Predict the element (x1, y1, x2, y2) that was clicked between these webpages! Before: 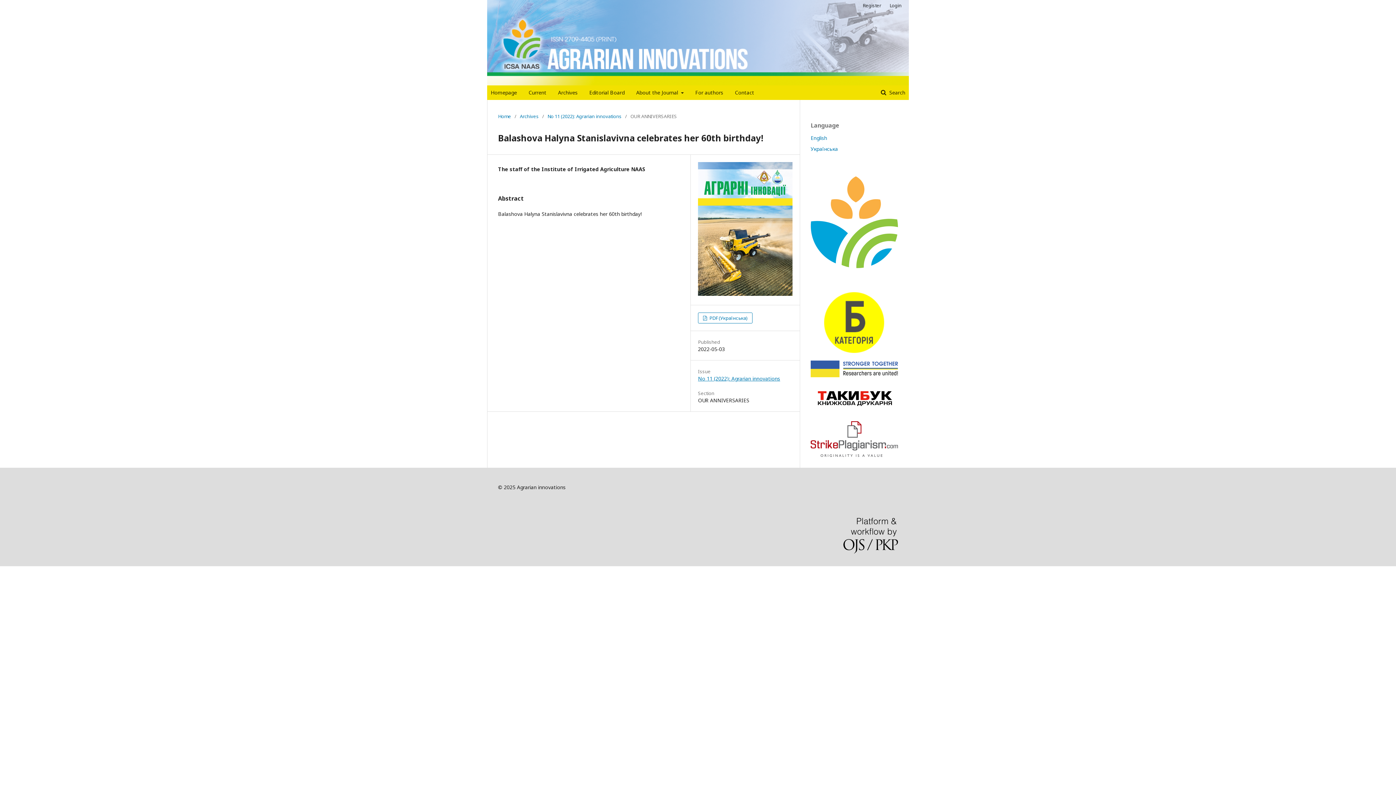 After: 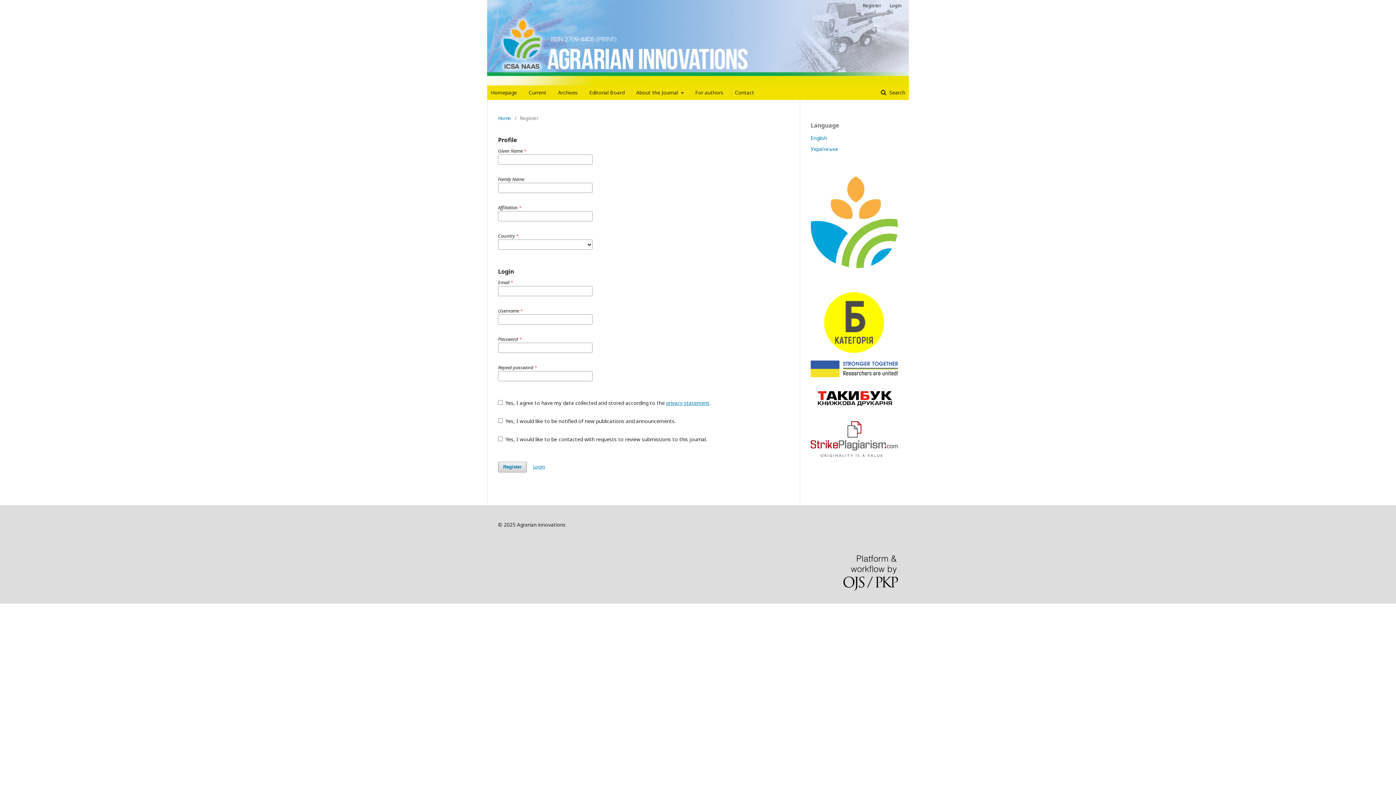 Action: bbox: (859, 0, 885, 10) label: Register